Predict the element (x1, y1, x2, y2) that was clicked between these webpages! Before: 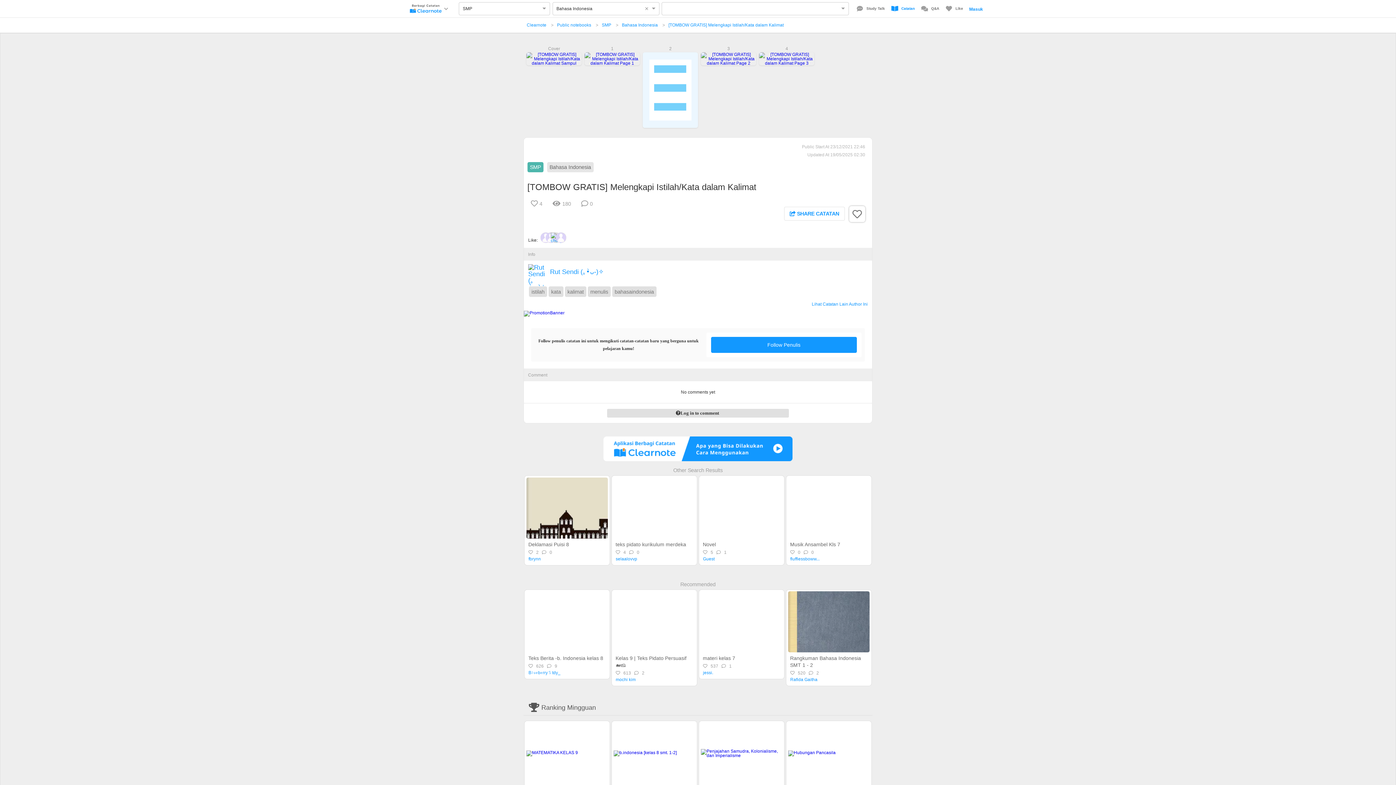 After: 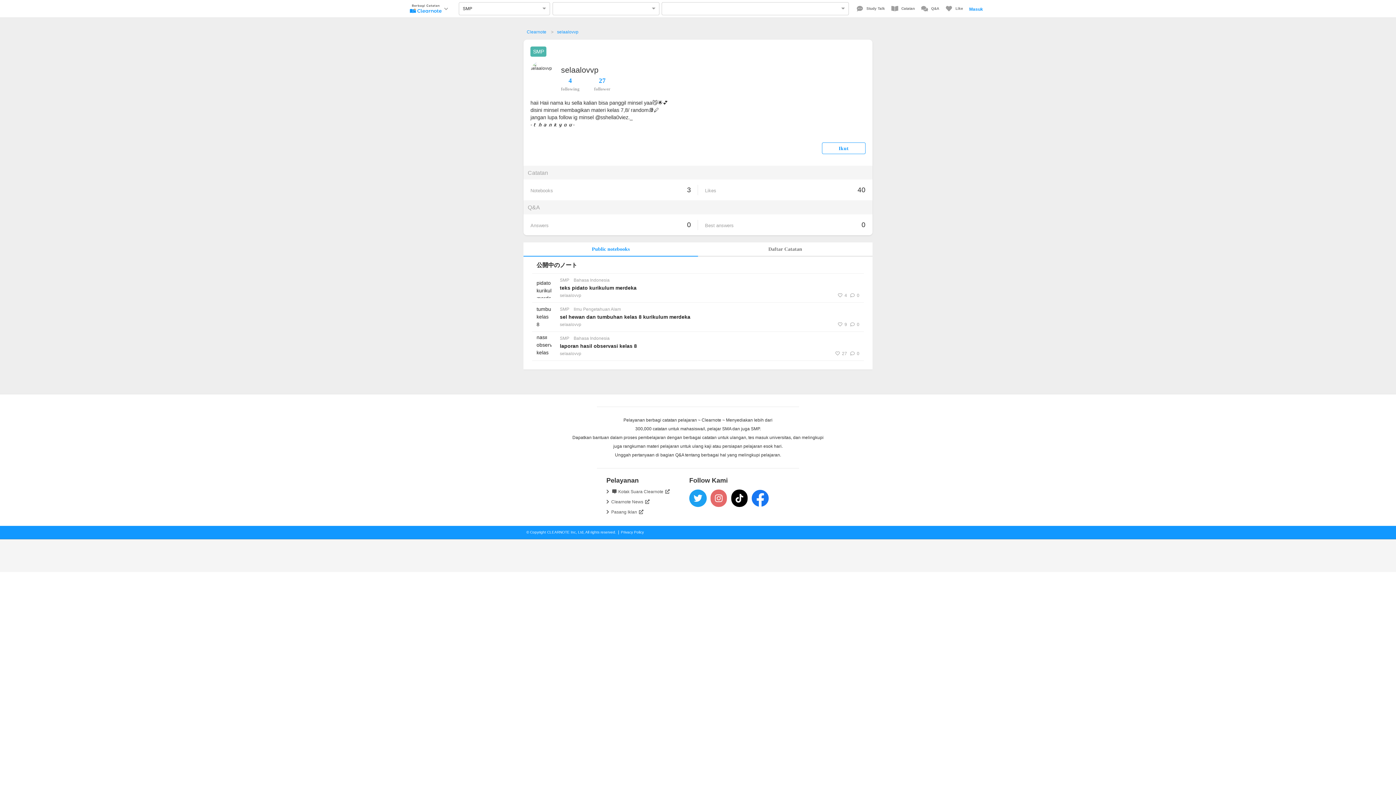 Action: bbox: (615, 556, 637, 561) label: selaalovvp